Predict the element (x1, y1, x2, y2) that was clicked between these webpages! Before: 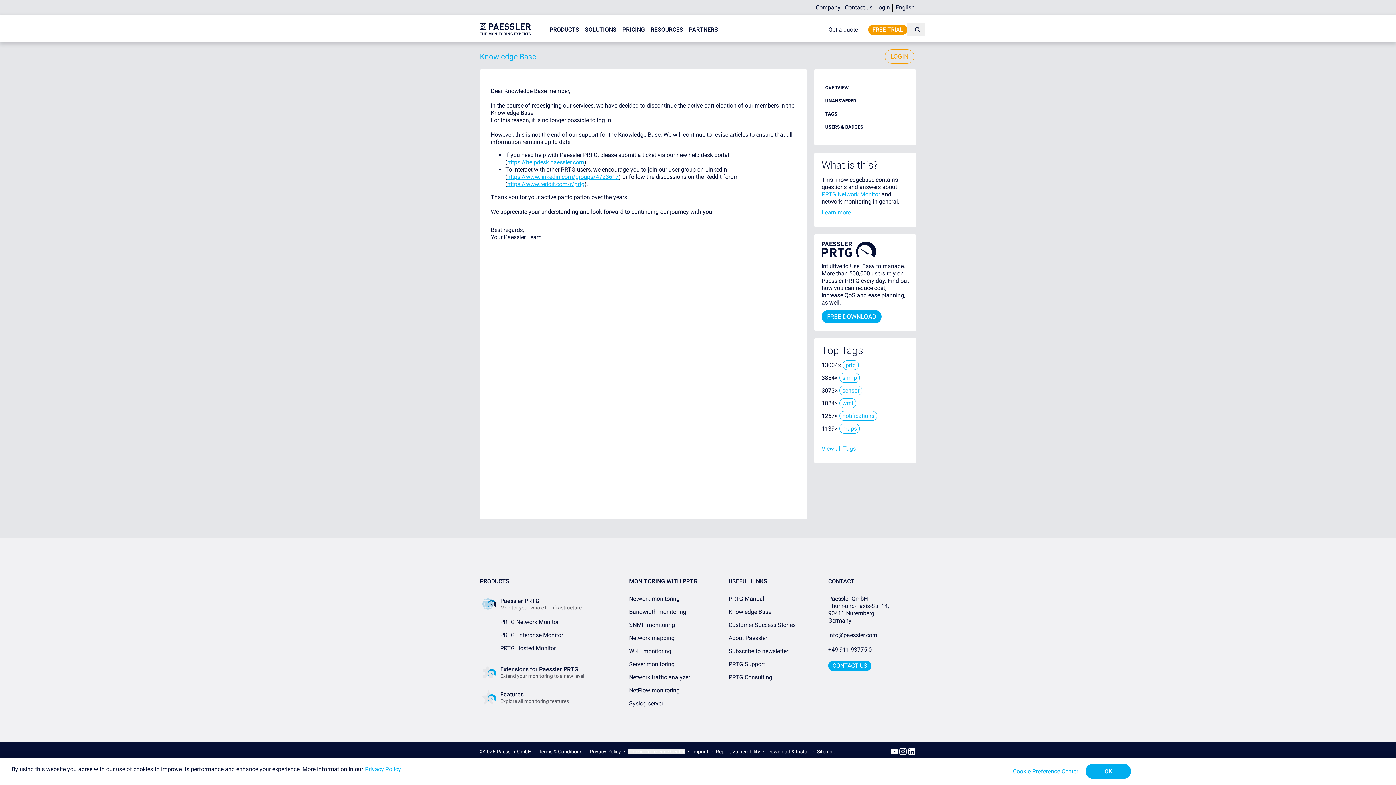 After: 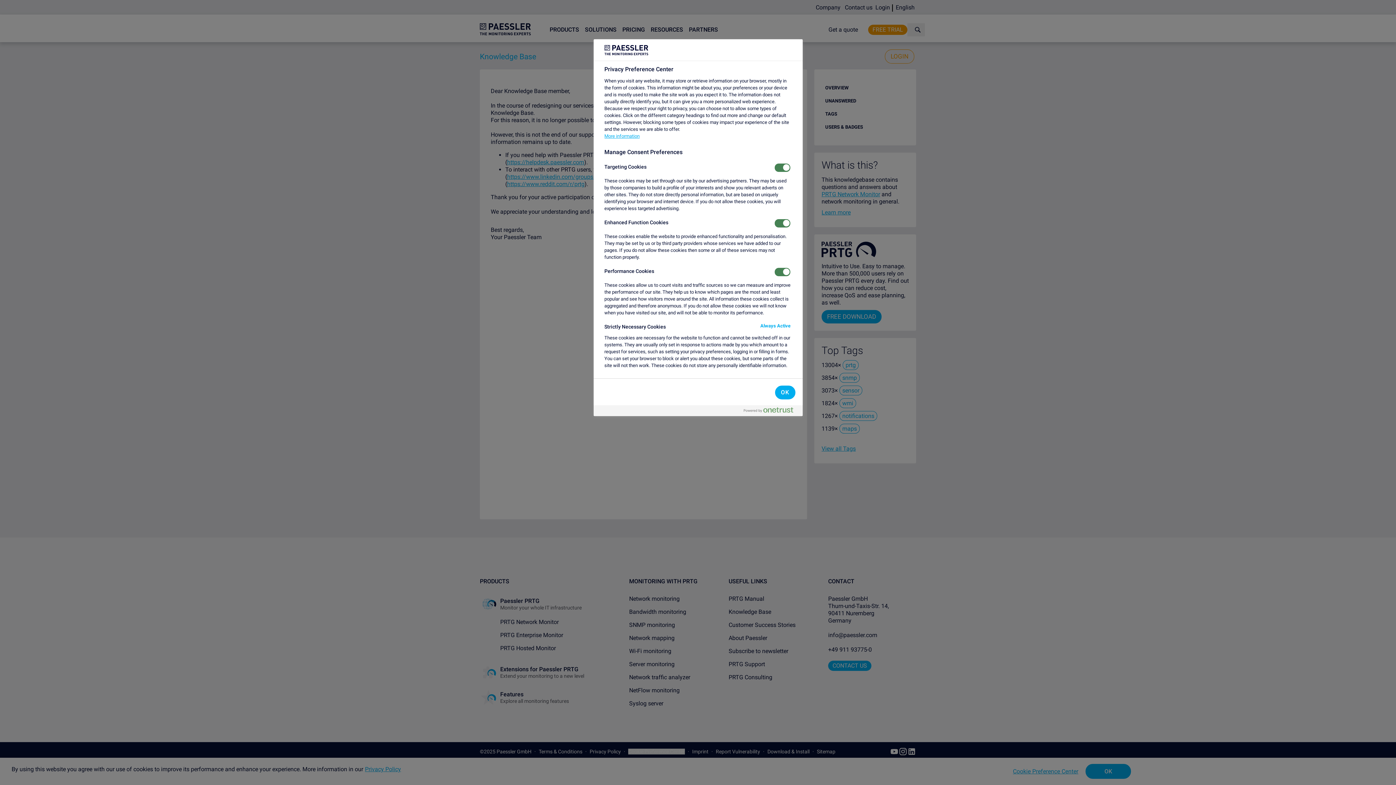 Action: bbox: (628, 749, 685, 754) label: Cookie Preference Center